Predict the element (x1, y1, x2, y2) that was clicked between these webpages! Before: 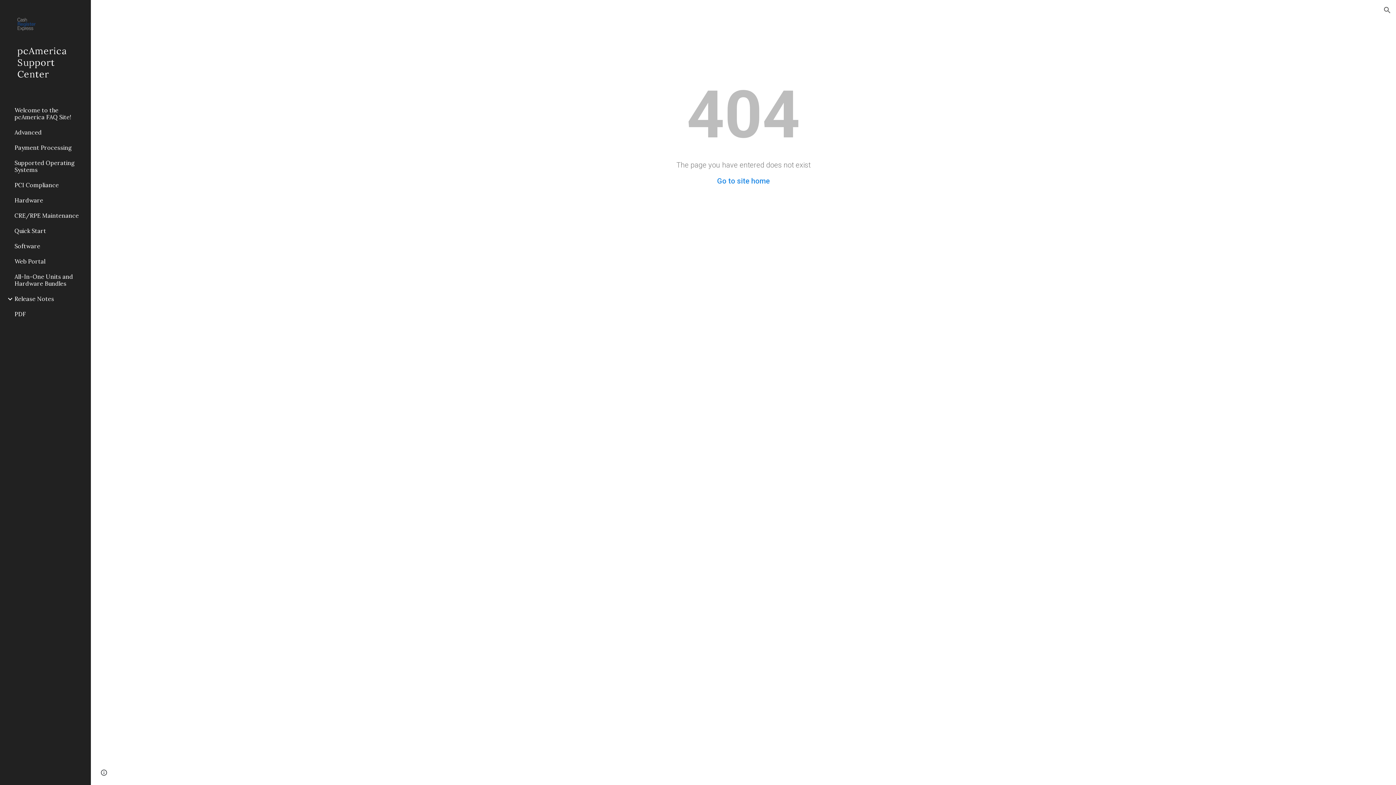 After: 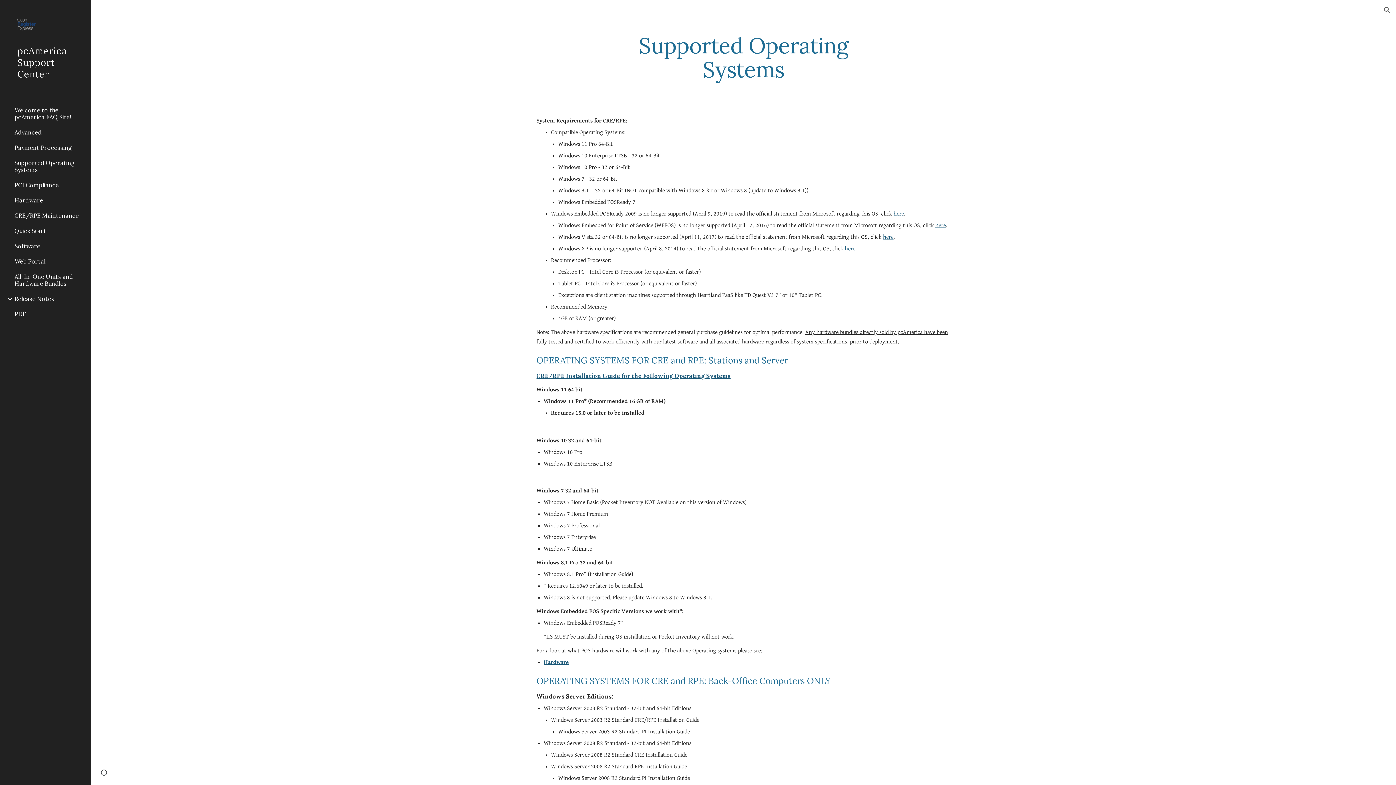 Action: bbox: (13, 155, 86, 177) label: Supported Operating Systems